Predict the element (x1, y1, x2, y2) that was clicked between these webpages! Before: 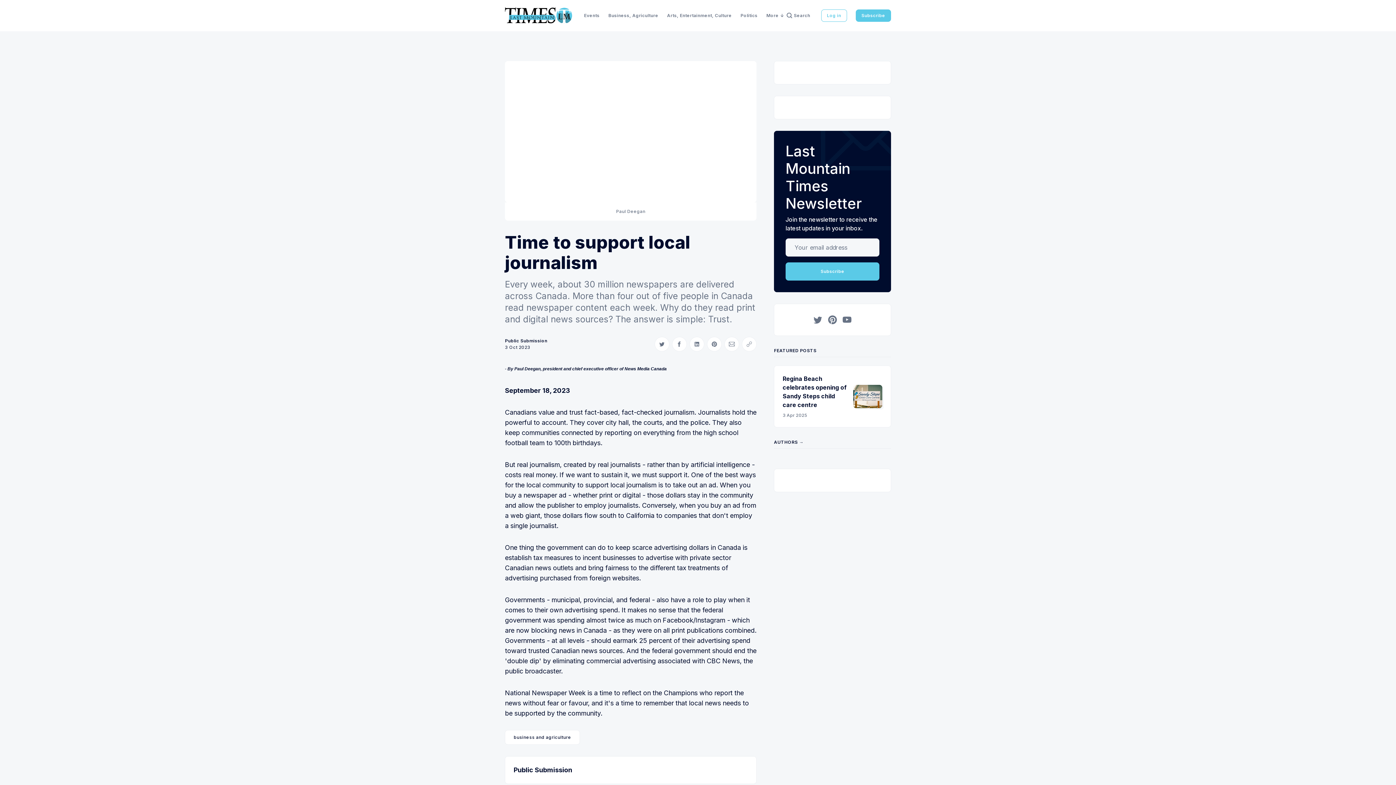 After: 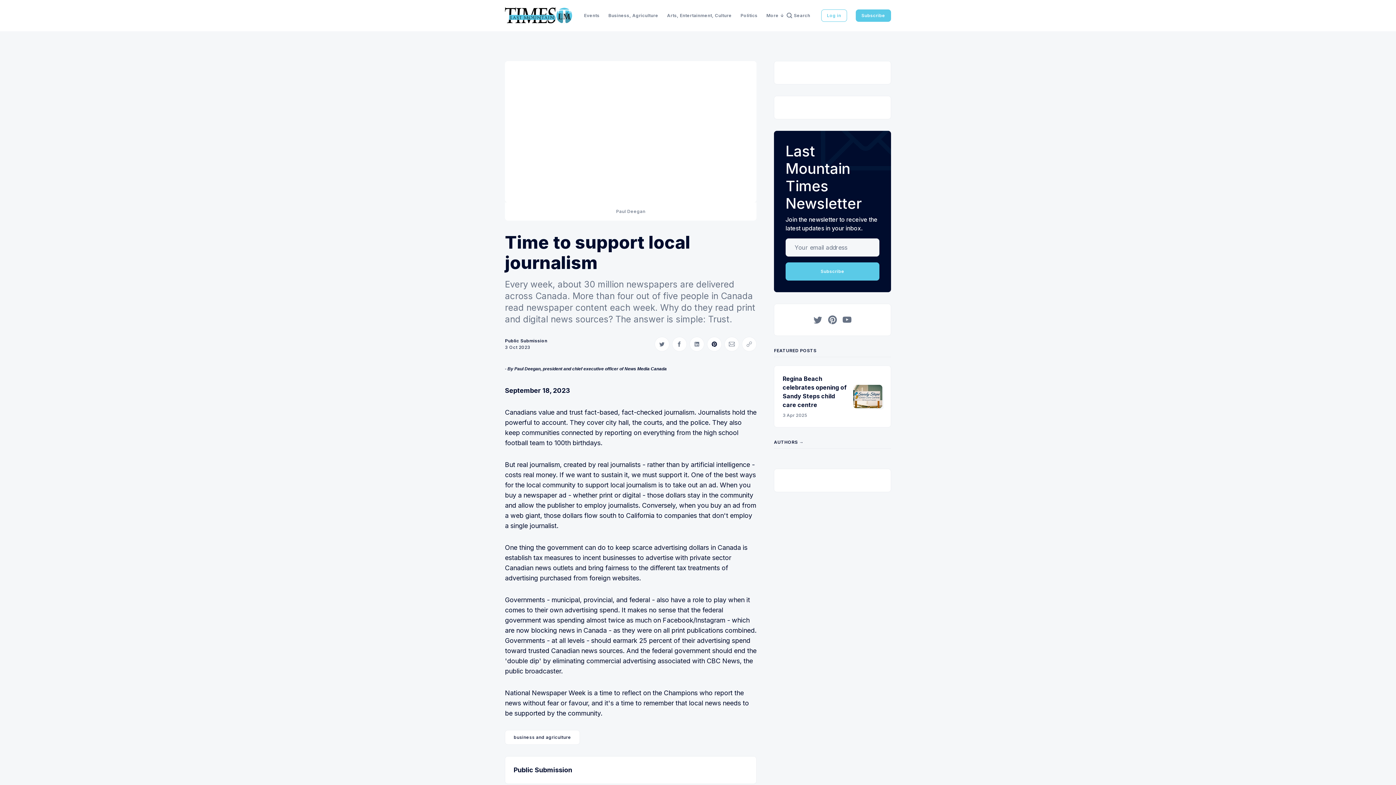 Action: bbox: (707, 337, 721, 351) label: Share on Pinterest